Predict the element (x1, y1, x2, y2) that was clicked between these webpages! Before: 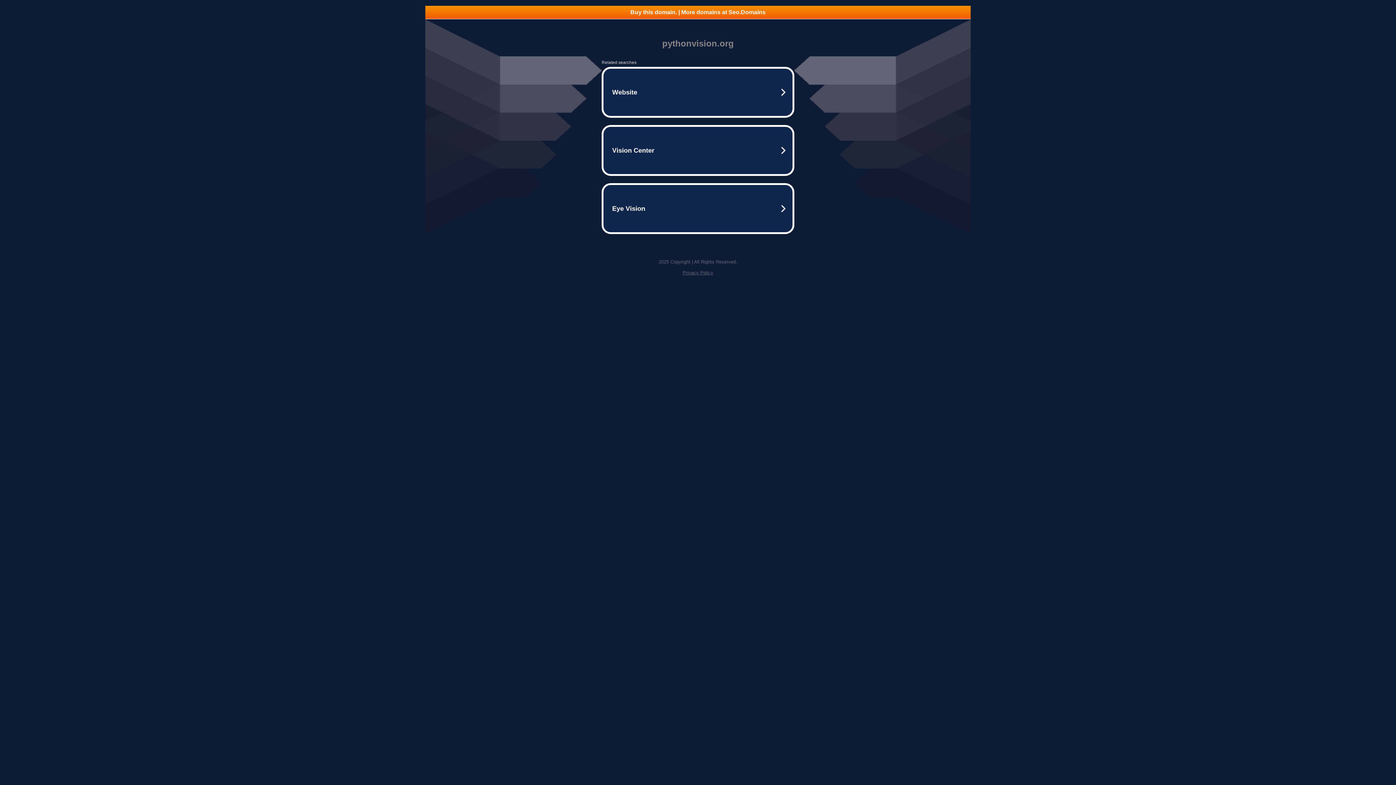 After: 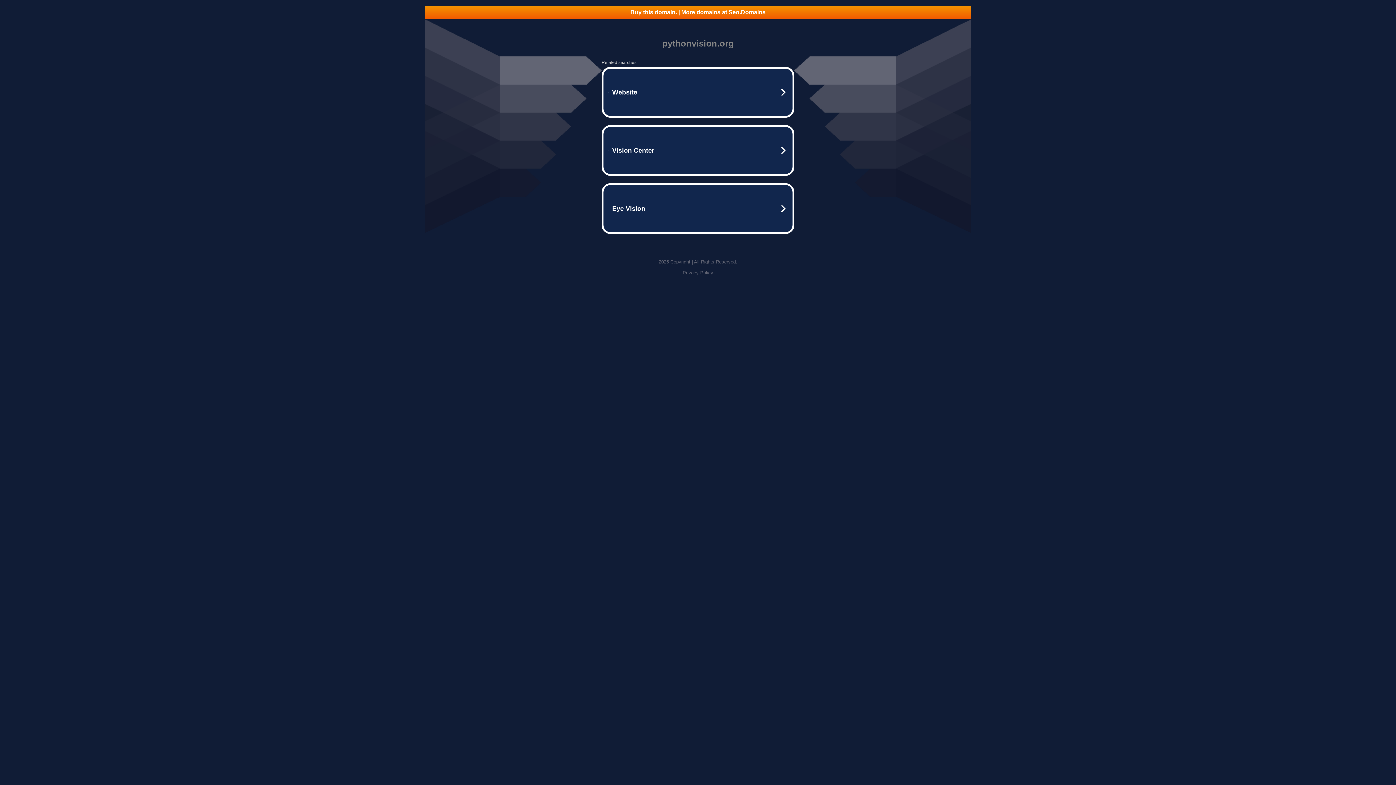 Action: label: Privacy Policy bbox: (682, 270, 713, 275)